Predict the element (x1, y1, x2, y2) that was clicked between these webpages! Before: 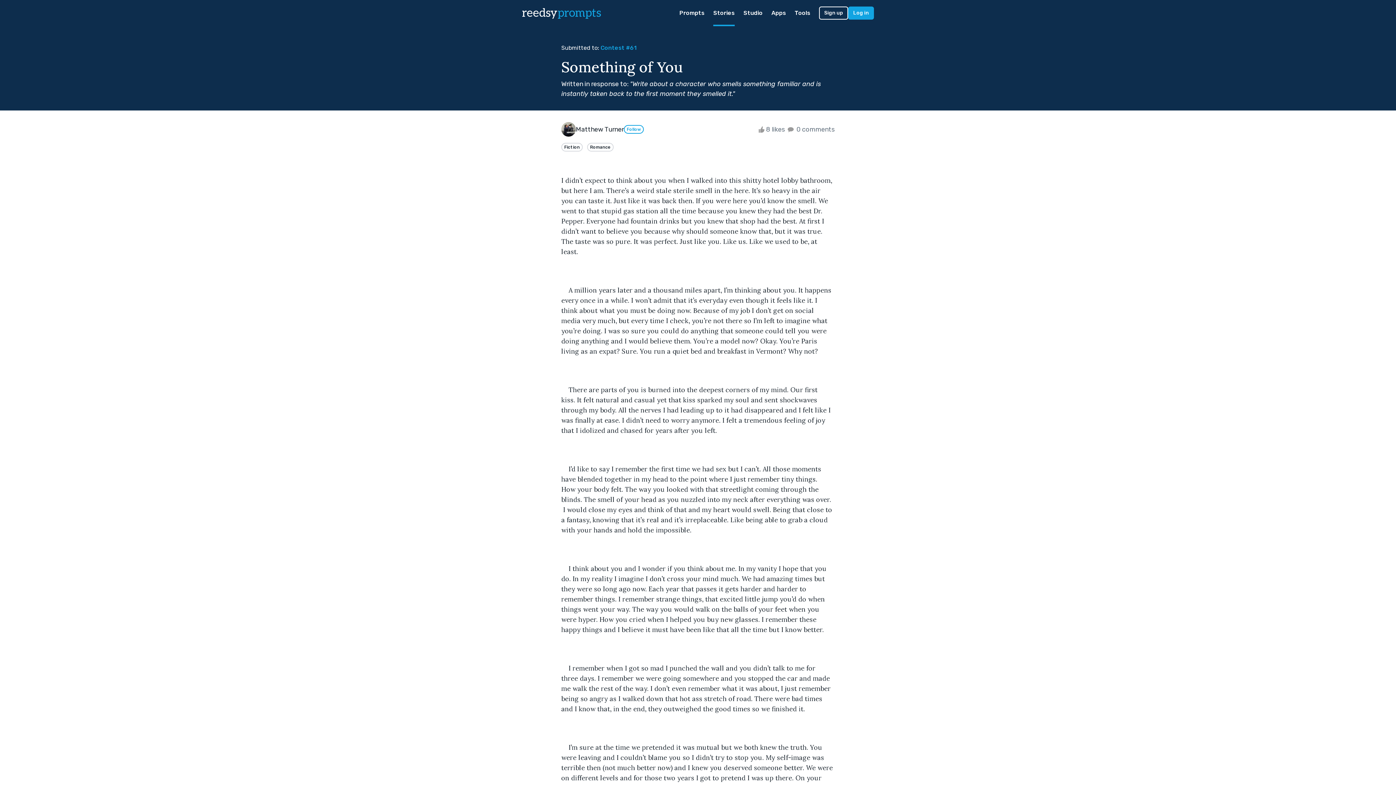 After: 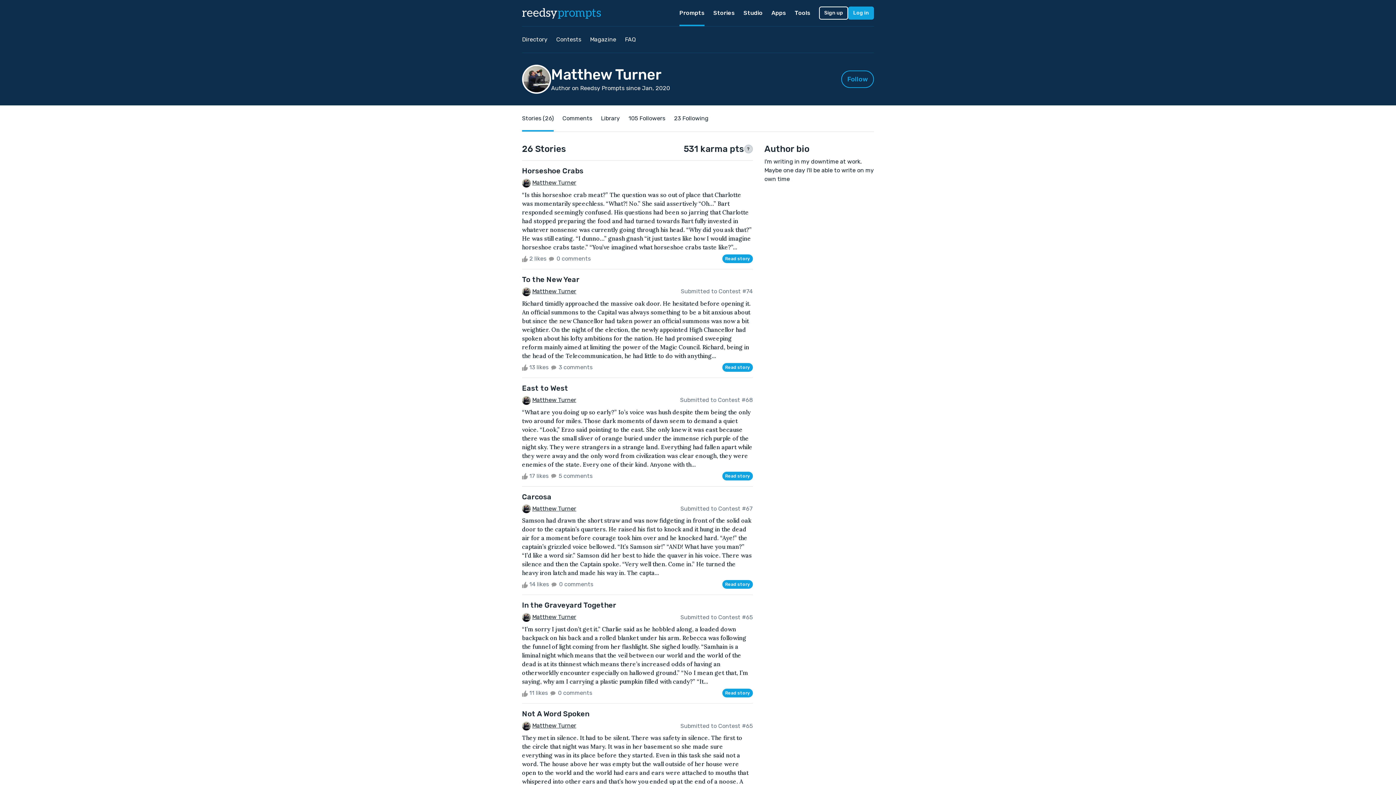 Action: bbox: (576, 124, 624, 134) label: Matthew Turner